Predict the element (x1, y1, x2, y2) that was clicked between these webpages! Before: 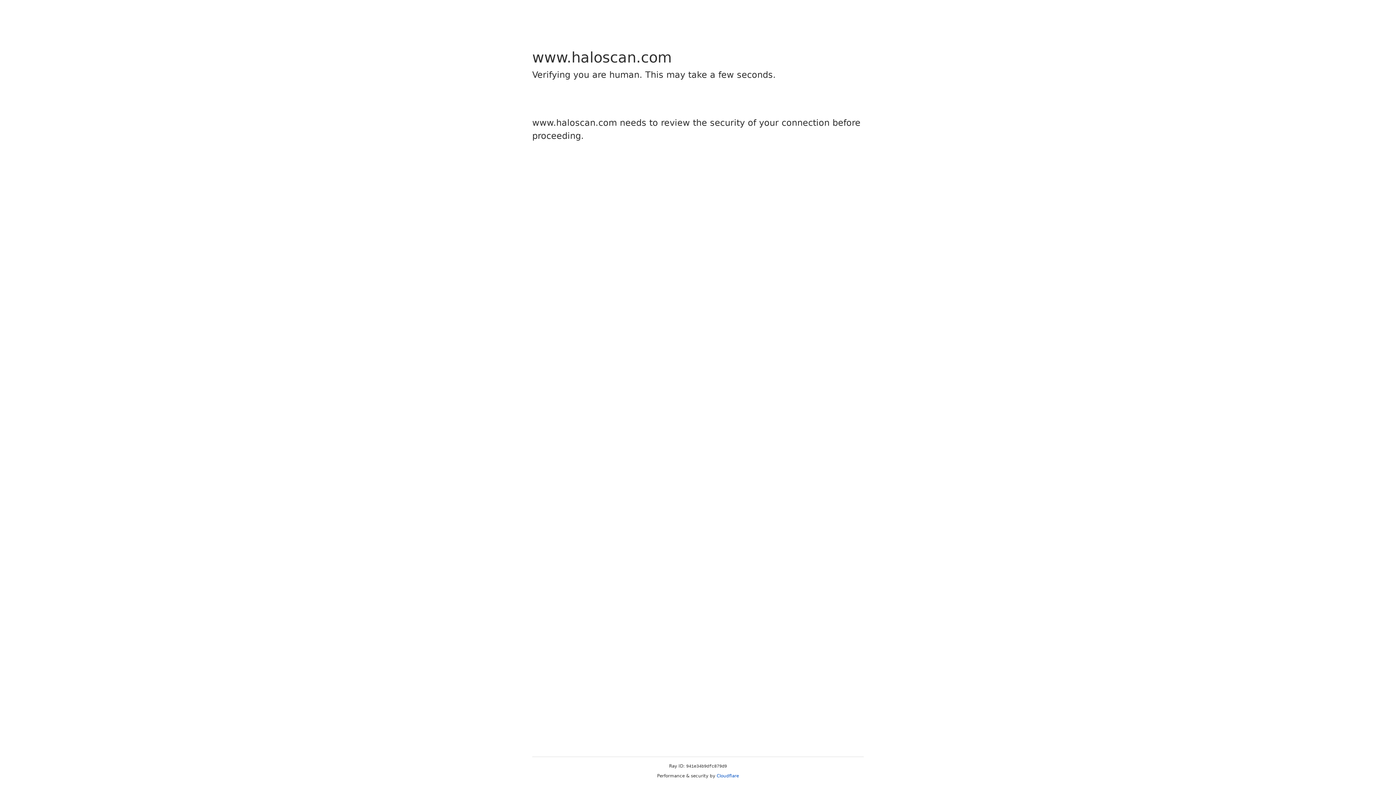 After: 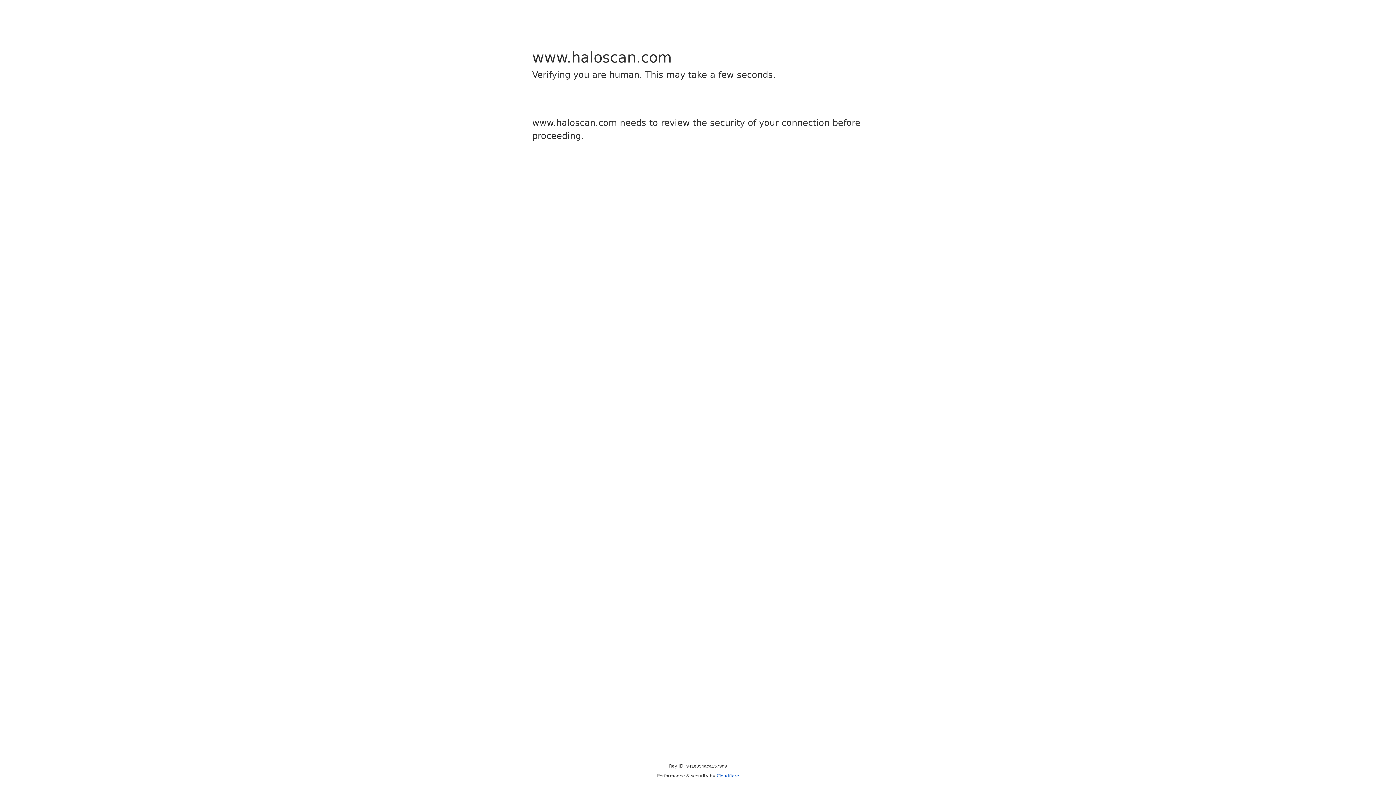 Action: label: Cloudflare bbox: (716, 773, 739, 778)